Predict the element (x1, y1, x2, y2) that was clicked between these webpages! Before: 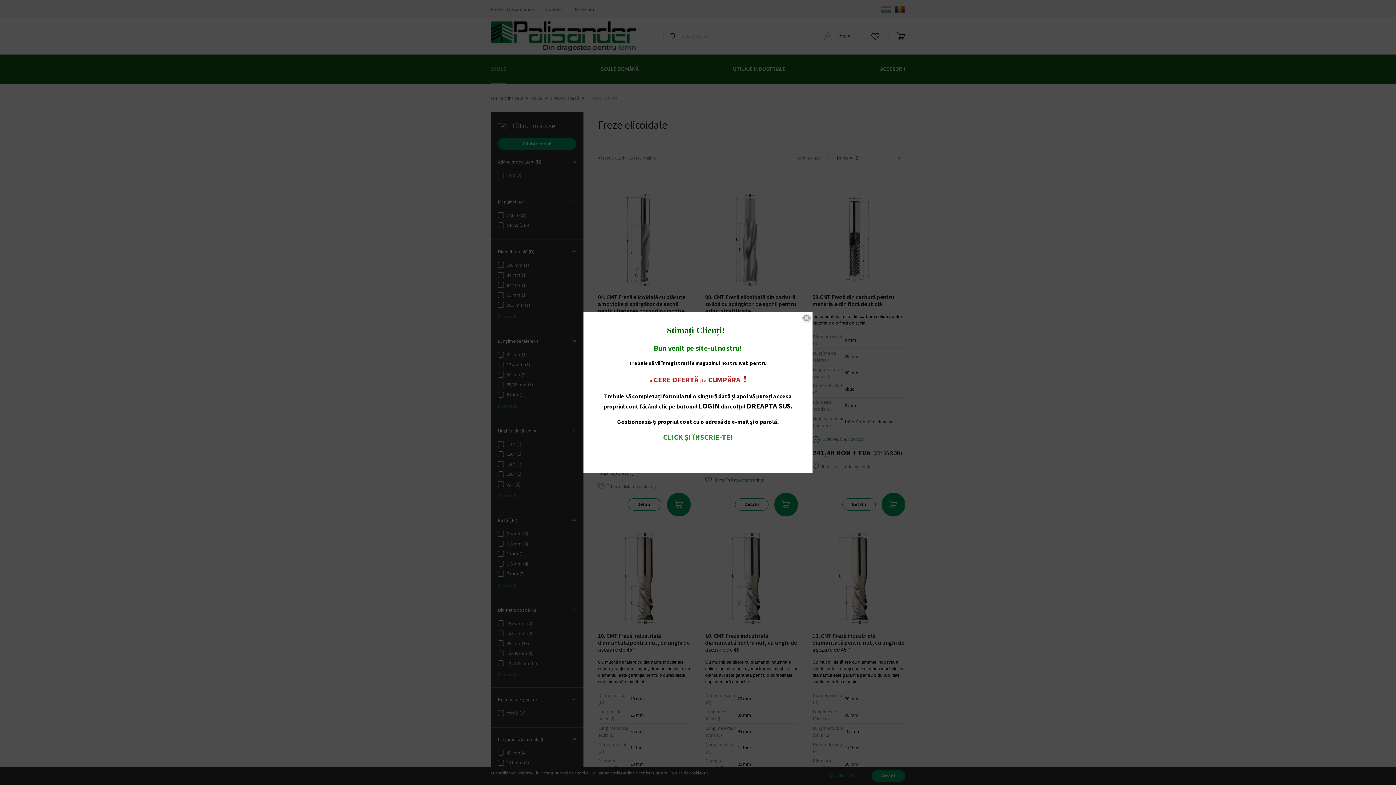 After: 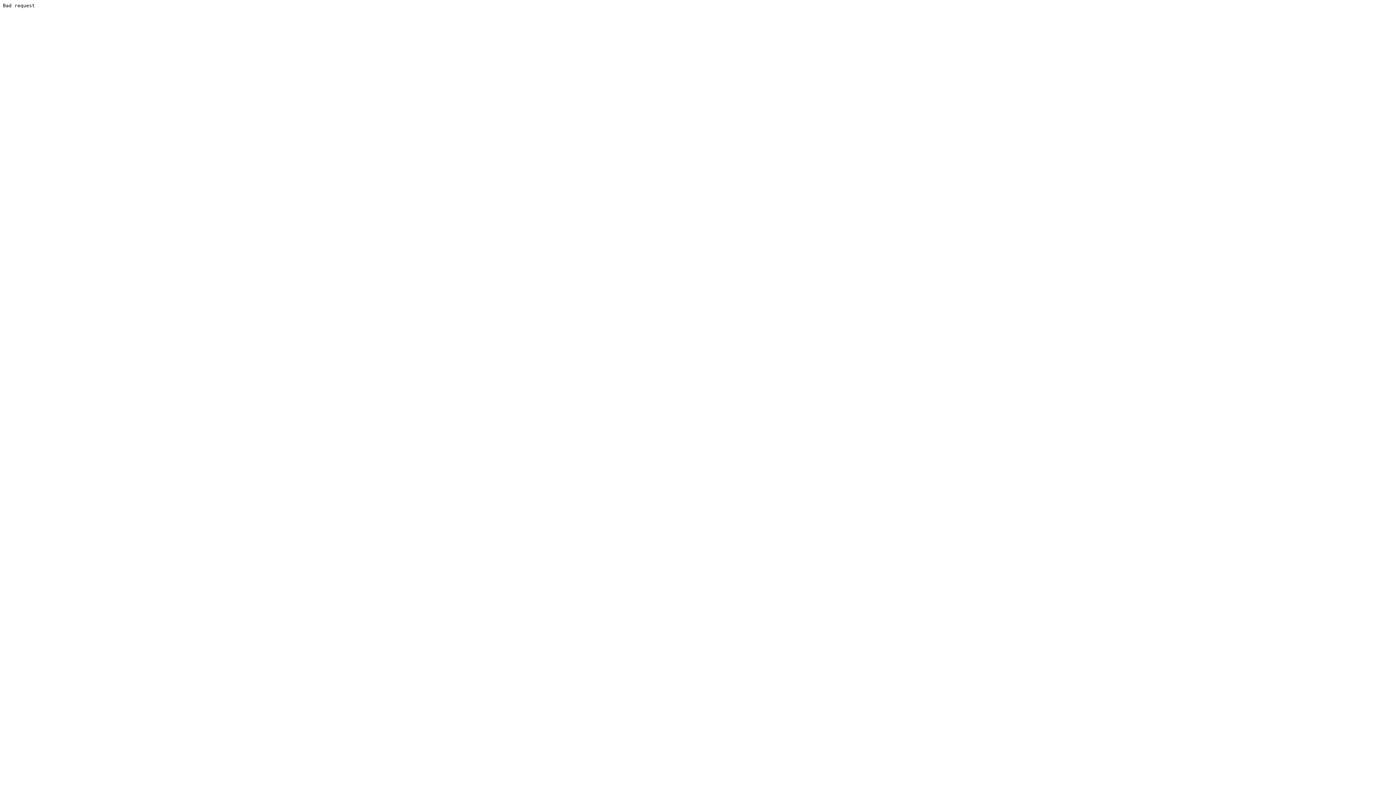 Action: bbox: (663, 432, 730, 441) label: CLICK ȘI ÎNSCRIE-TE